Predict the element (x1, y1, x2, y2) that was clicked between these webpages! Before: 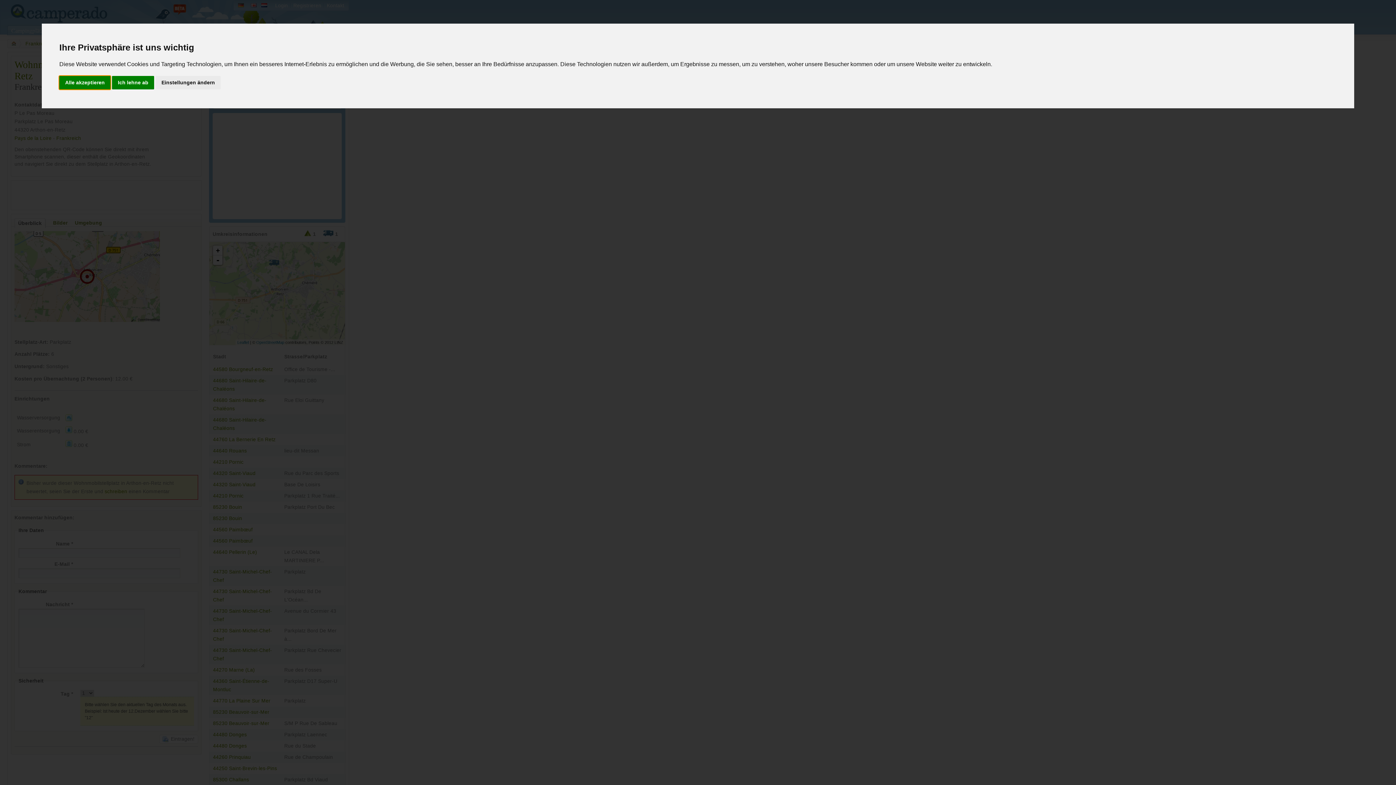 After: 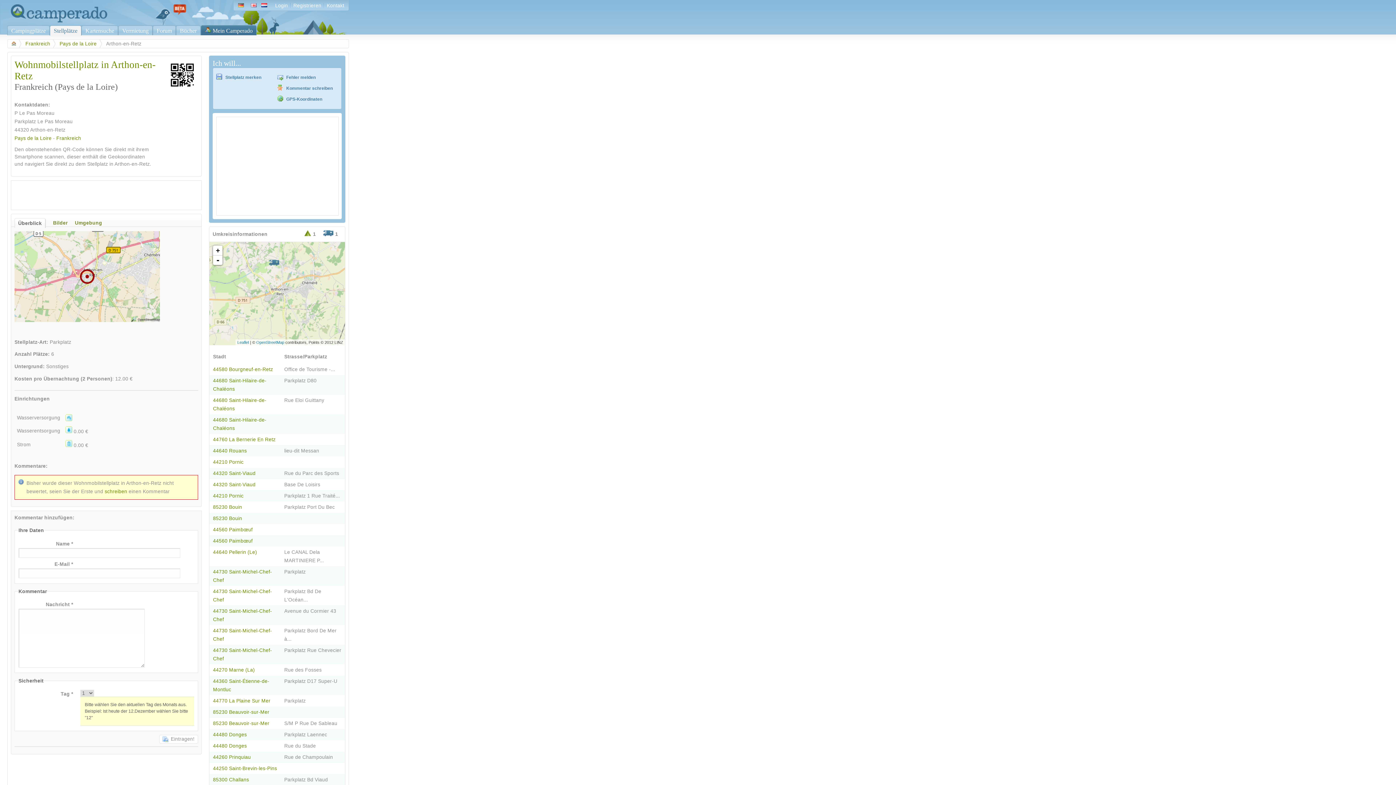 Action: bbox: (59, 75, 110, 89) label: Alle akzeptieren